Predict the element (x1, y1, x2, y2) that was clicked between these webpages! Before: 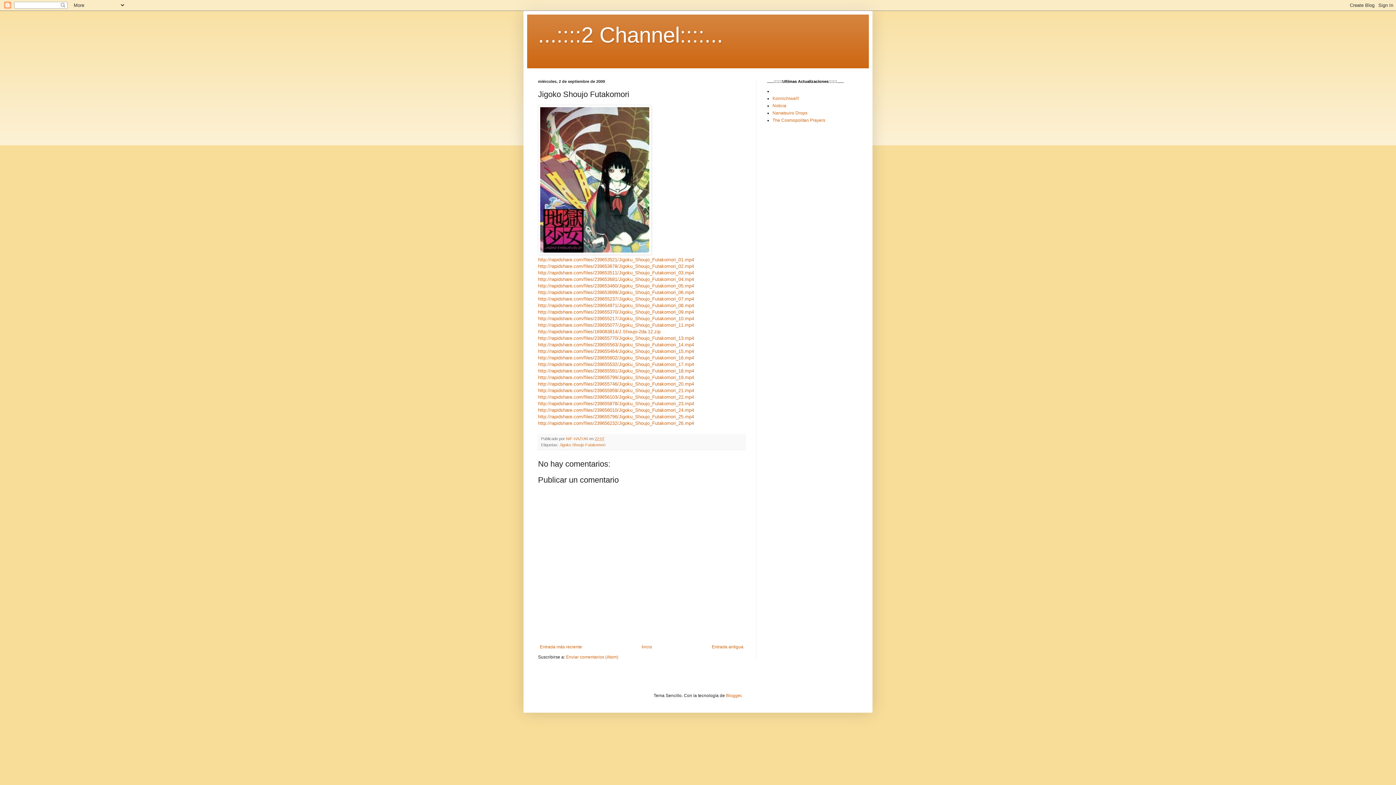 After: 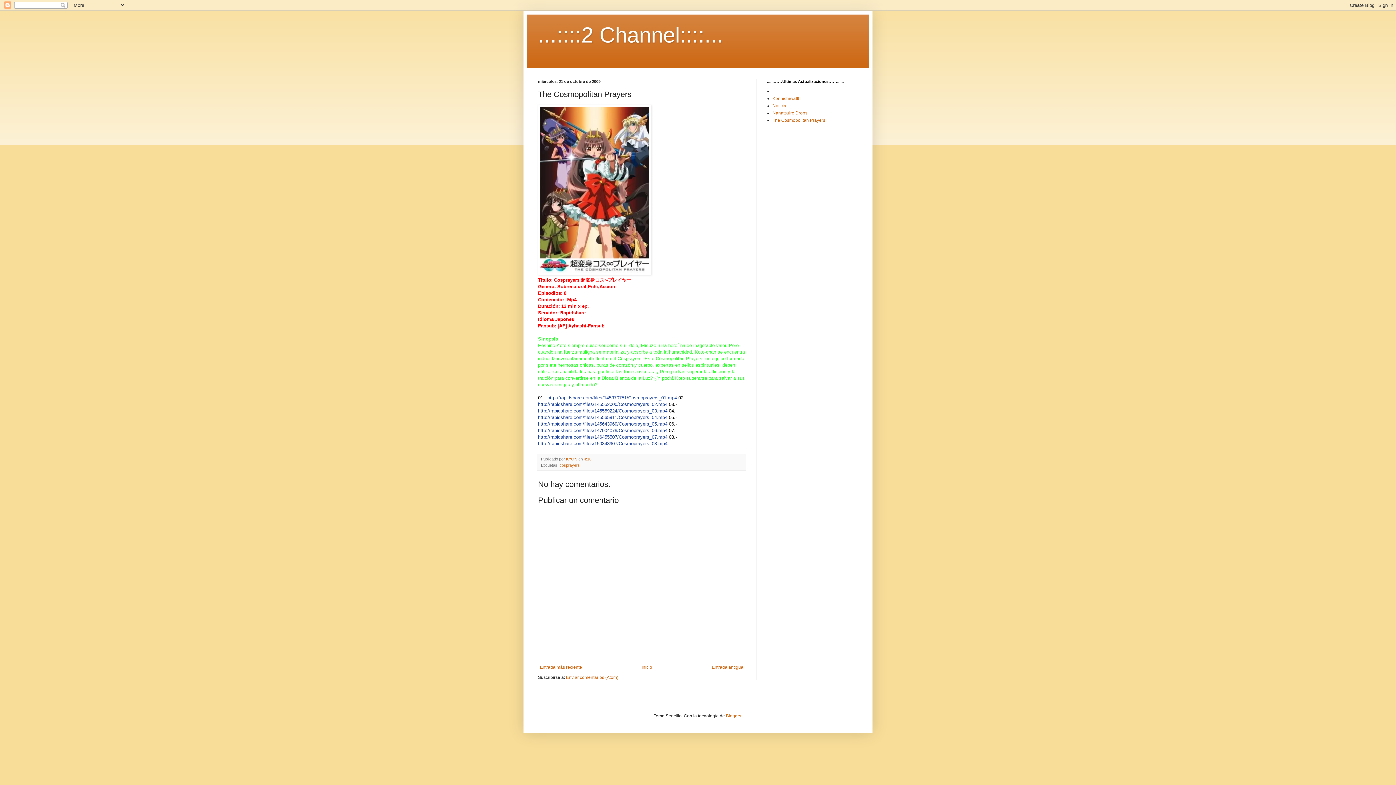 Action: label: The Cosmopolitan Prayers bbox: (772, 117, 825, 122)